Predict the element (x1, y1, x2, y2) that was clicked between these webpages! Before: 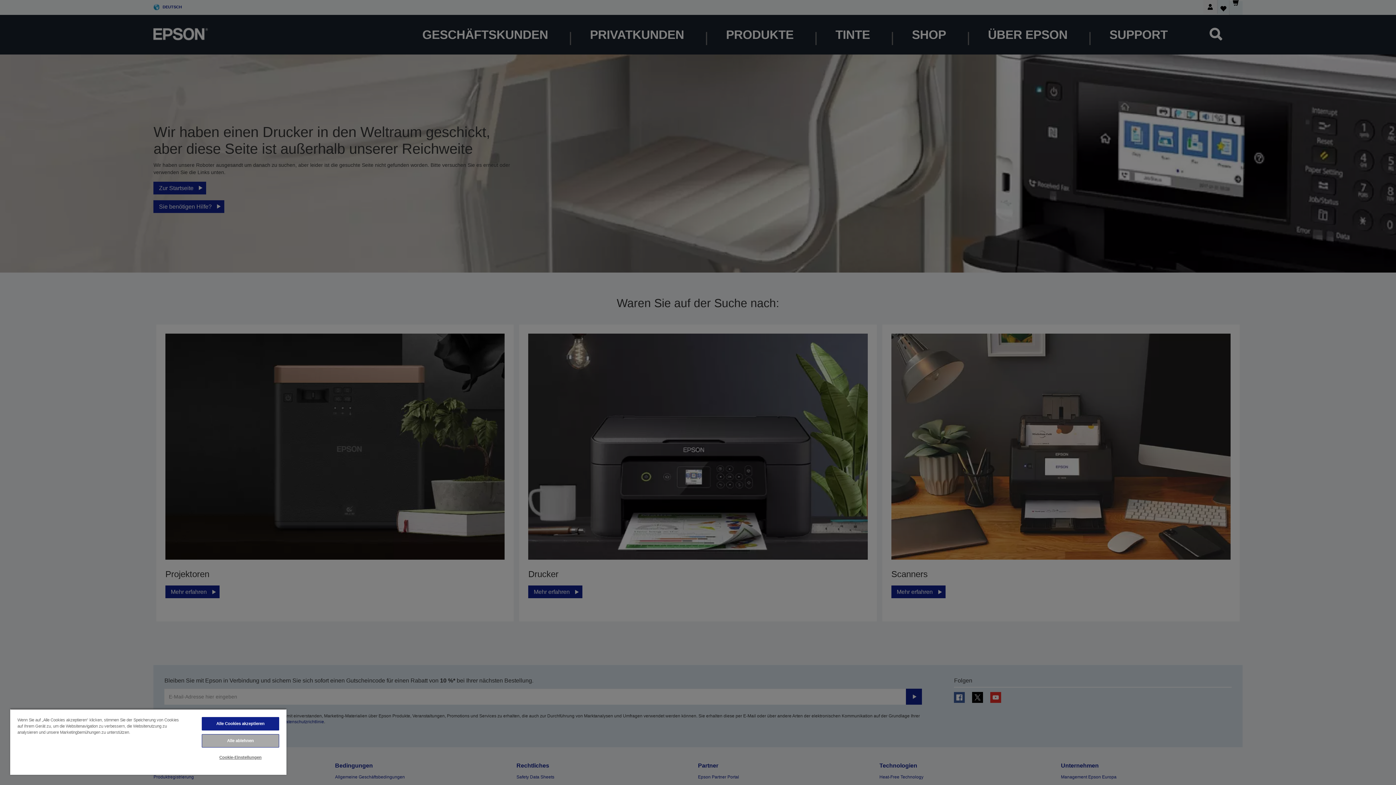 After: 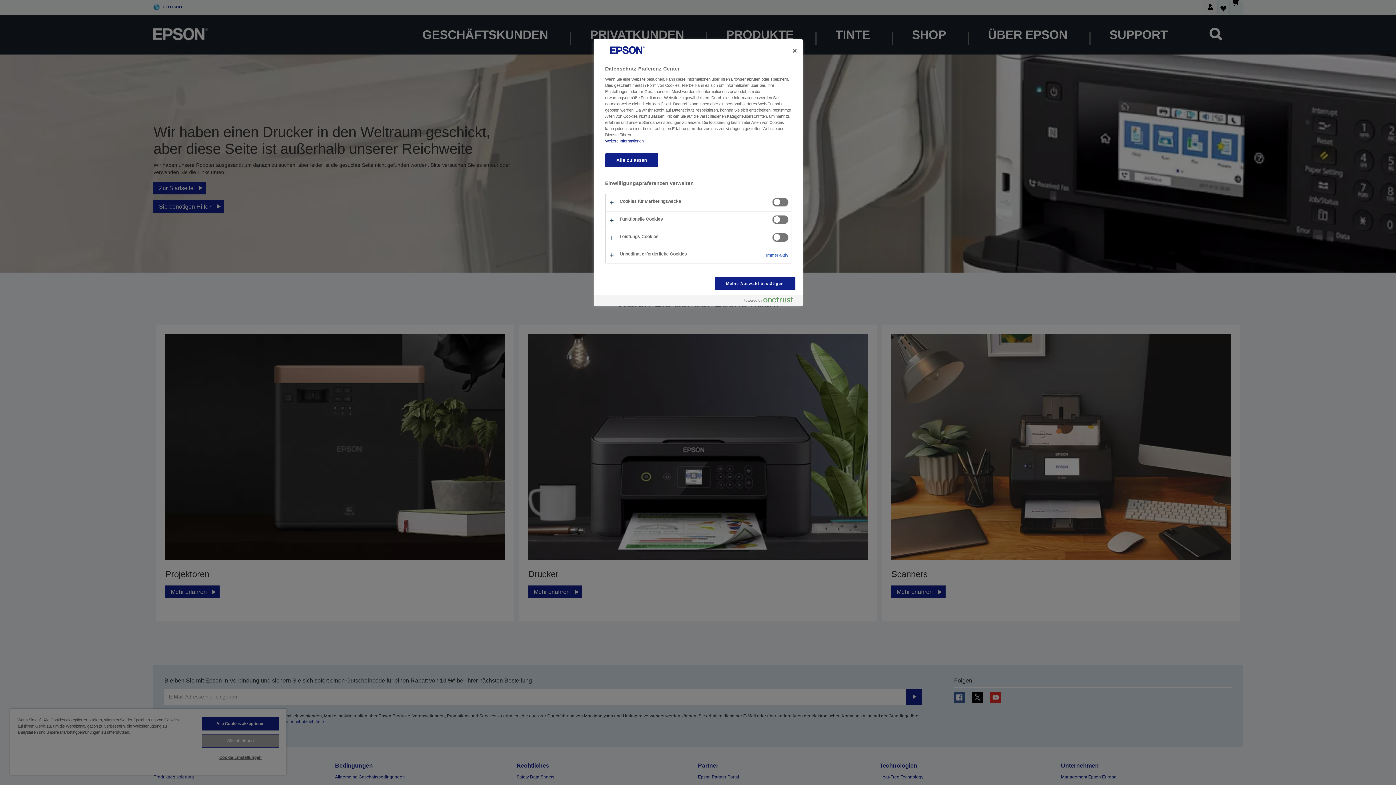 Action: label: Cookie-Einstellungen bbox: (201, 751, 279, 764)